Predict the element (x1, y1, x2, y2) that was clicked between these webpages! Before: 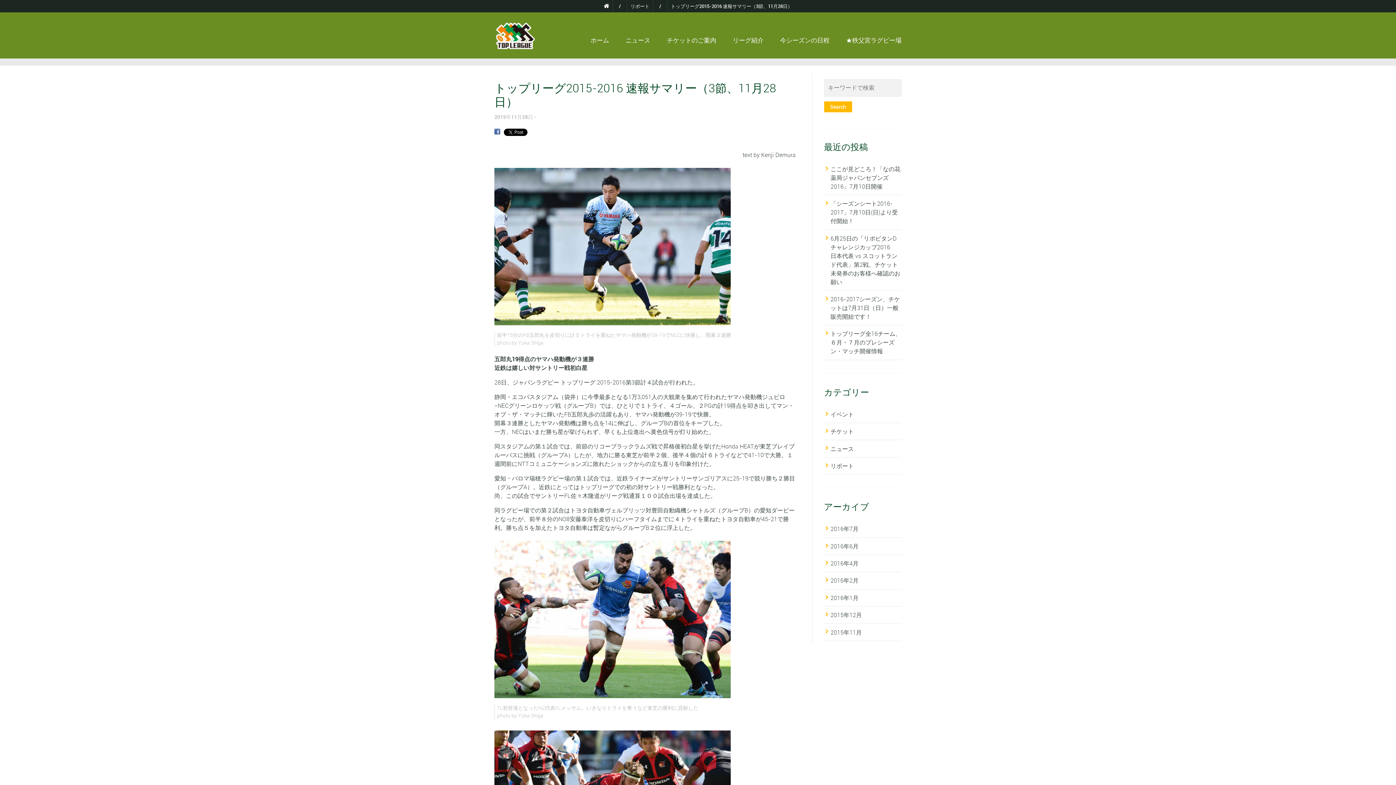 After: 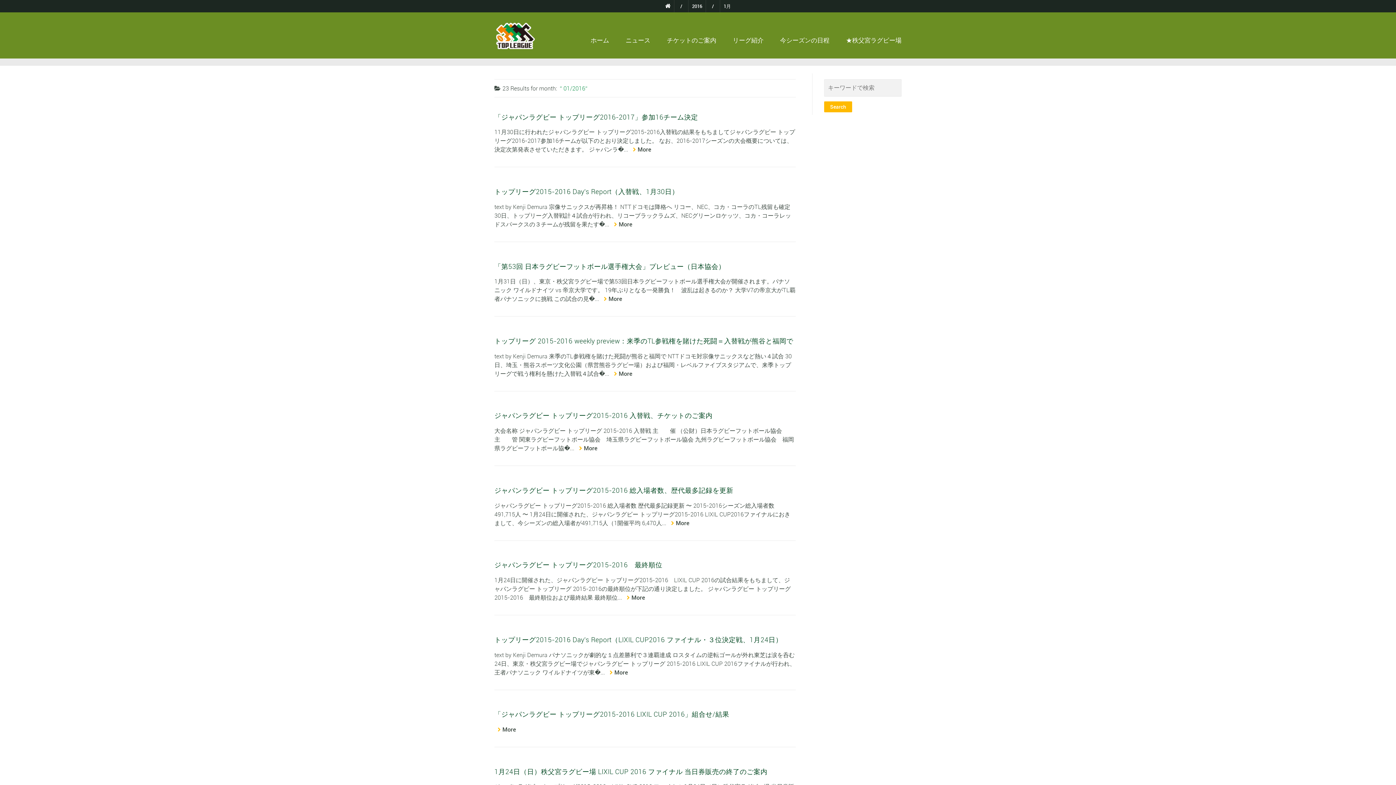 Action: bbox: (830, 594, 858, 602) label: 2016年1月